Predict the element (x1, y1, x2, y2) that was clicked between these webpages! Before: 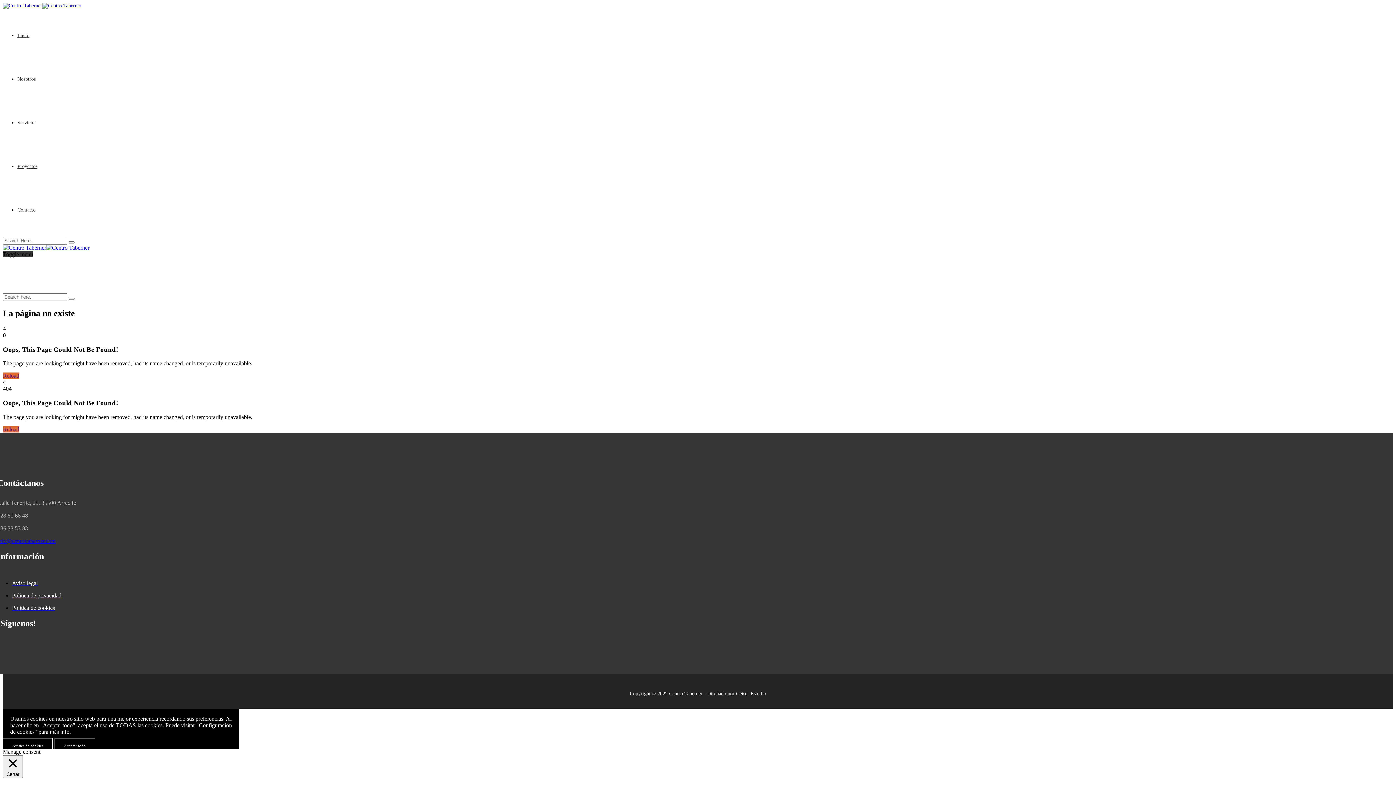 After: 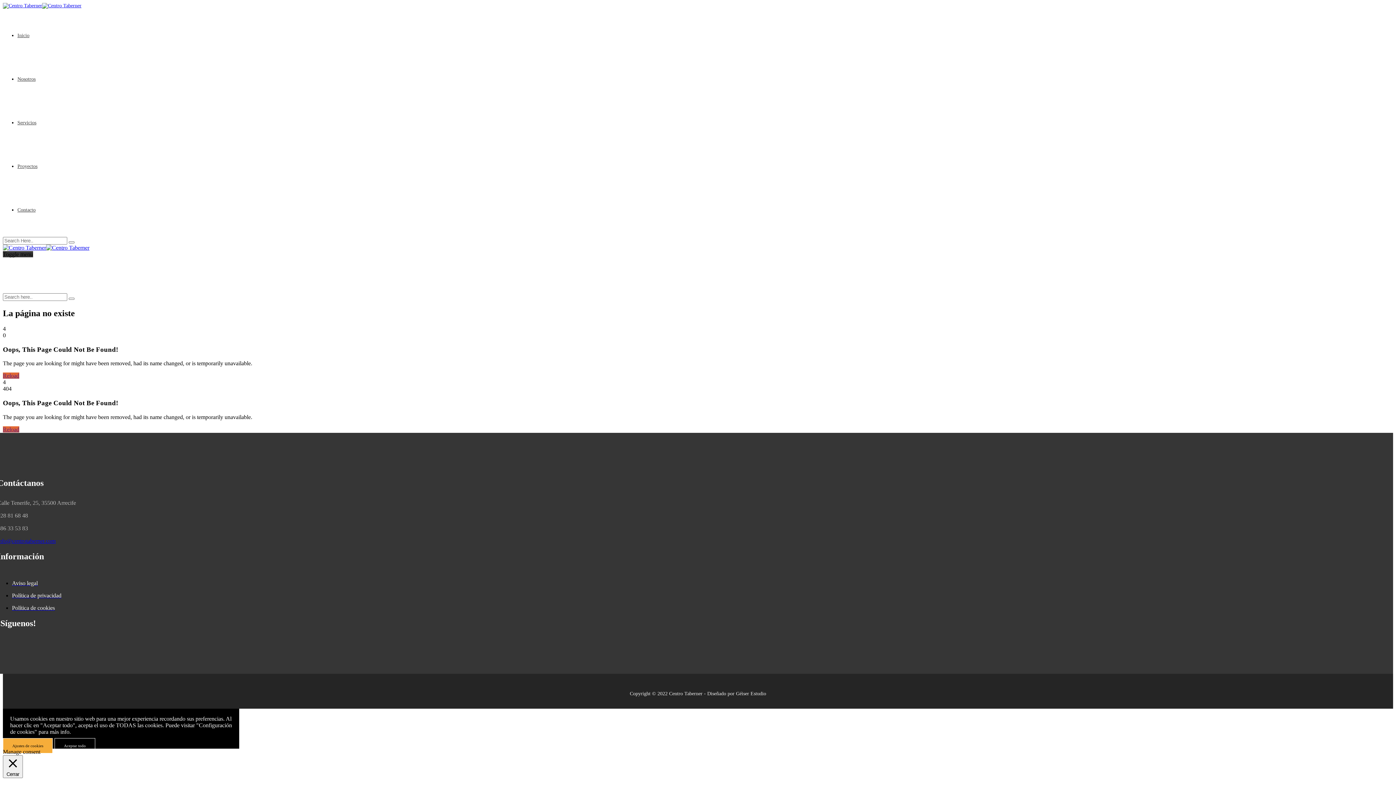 Action: bbox: (2, 738, 52, 753) label: Ajustes de cookies